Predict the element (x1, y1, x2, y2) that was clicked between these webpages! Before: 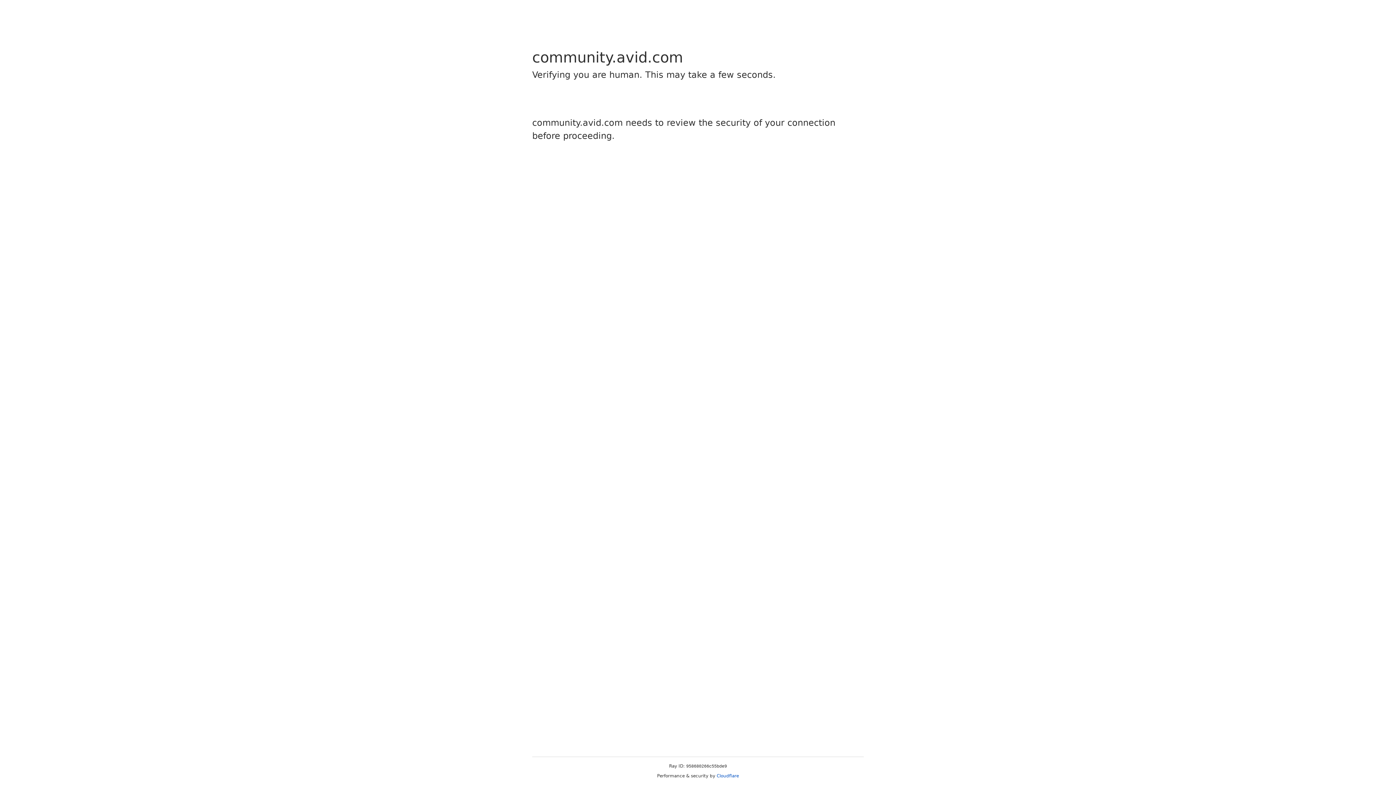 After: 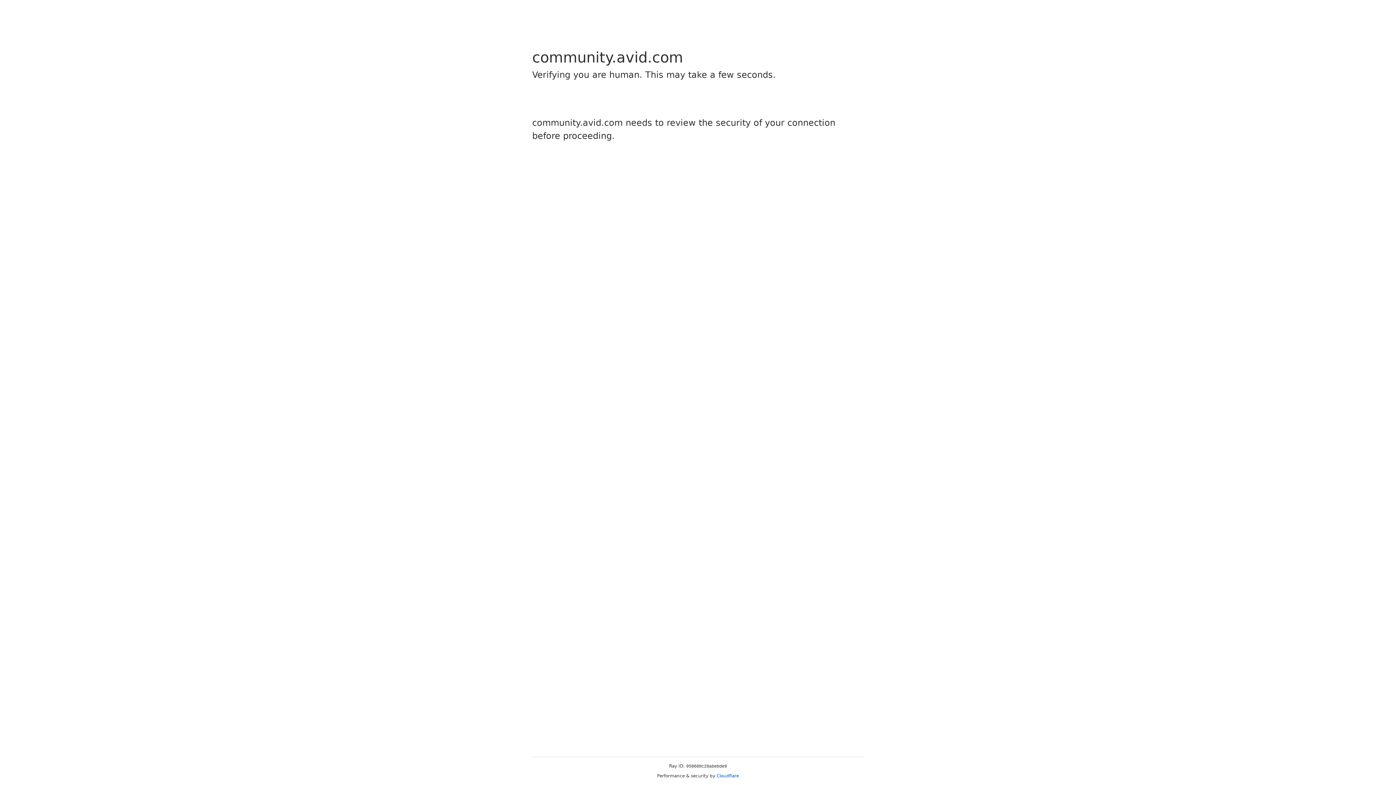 Action: label: Cloudflare bbox: (716, 773, 739, 778)